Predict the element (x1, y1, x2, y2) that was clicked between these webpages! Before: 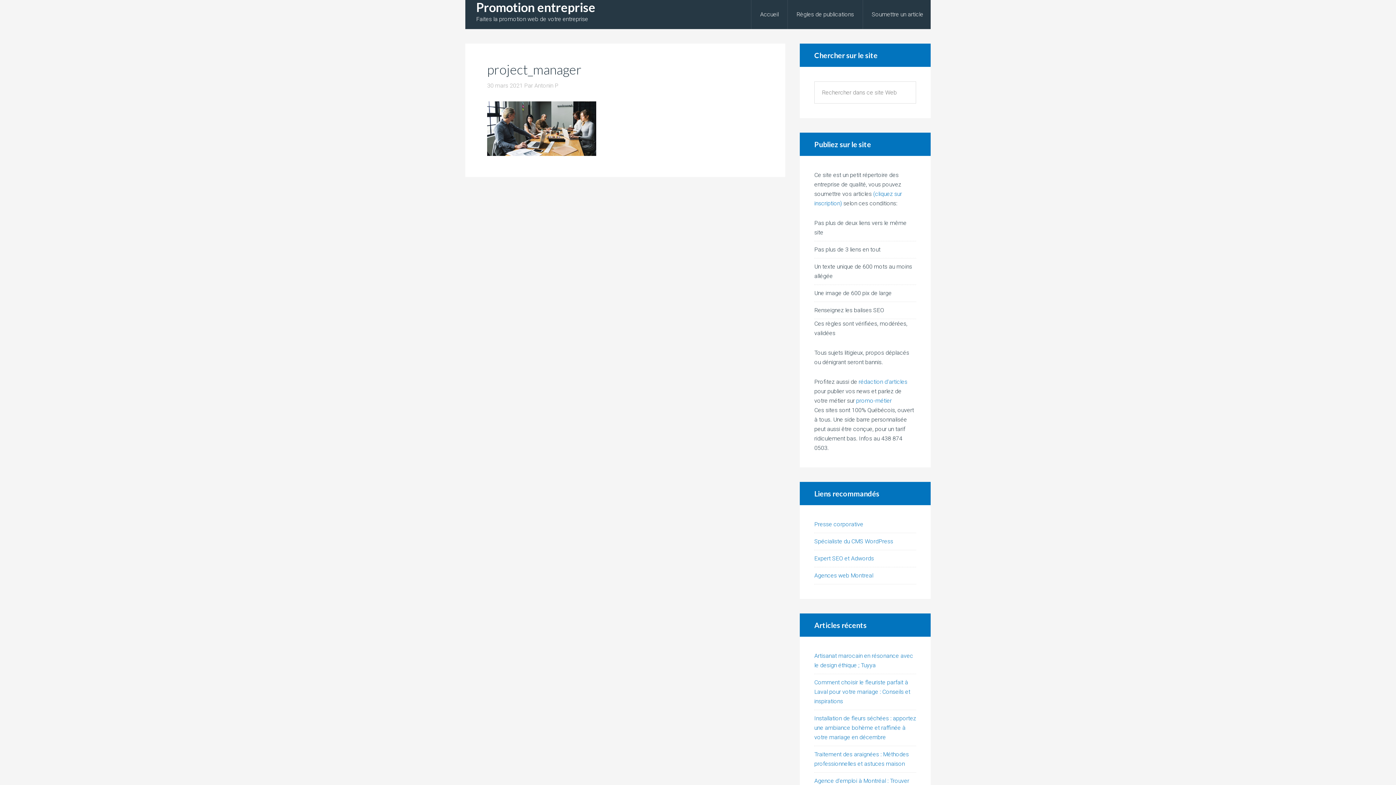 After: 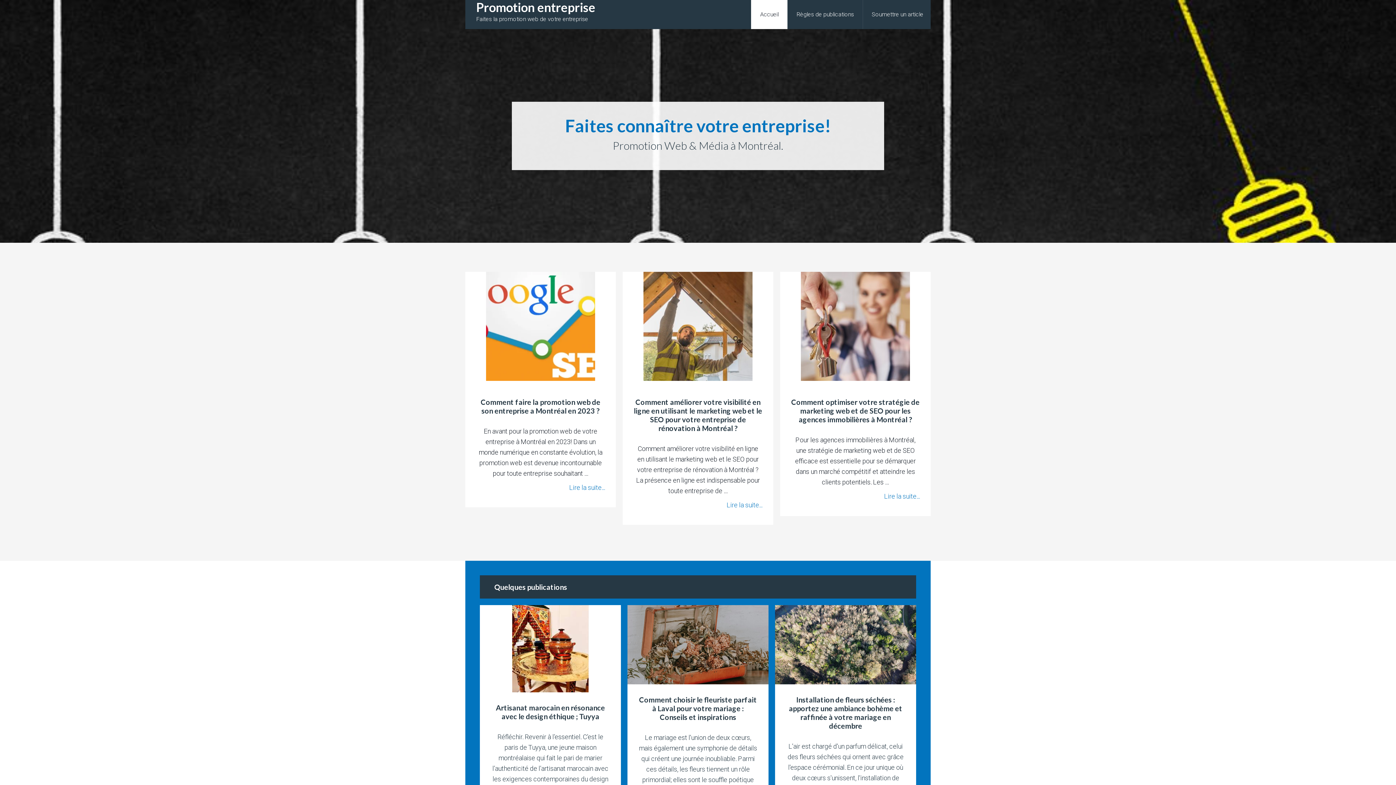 Action: label: Promotion entreprise bbox: (476, 0, 610, 14)